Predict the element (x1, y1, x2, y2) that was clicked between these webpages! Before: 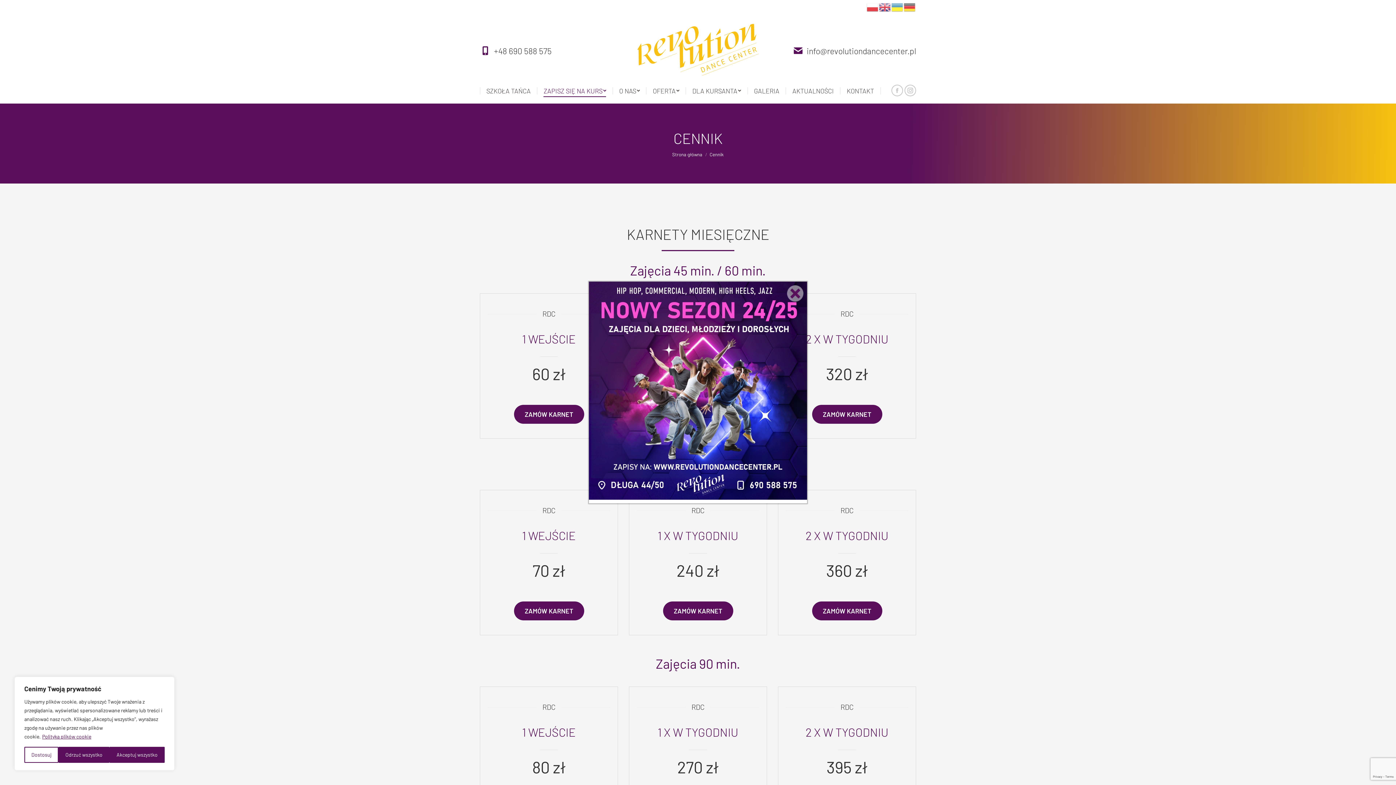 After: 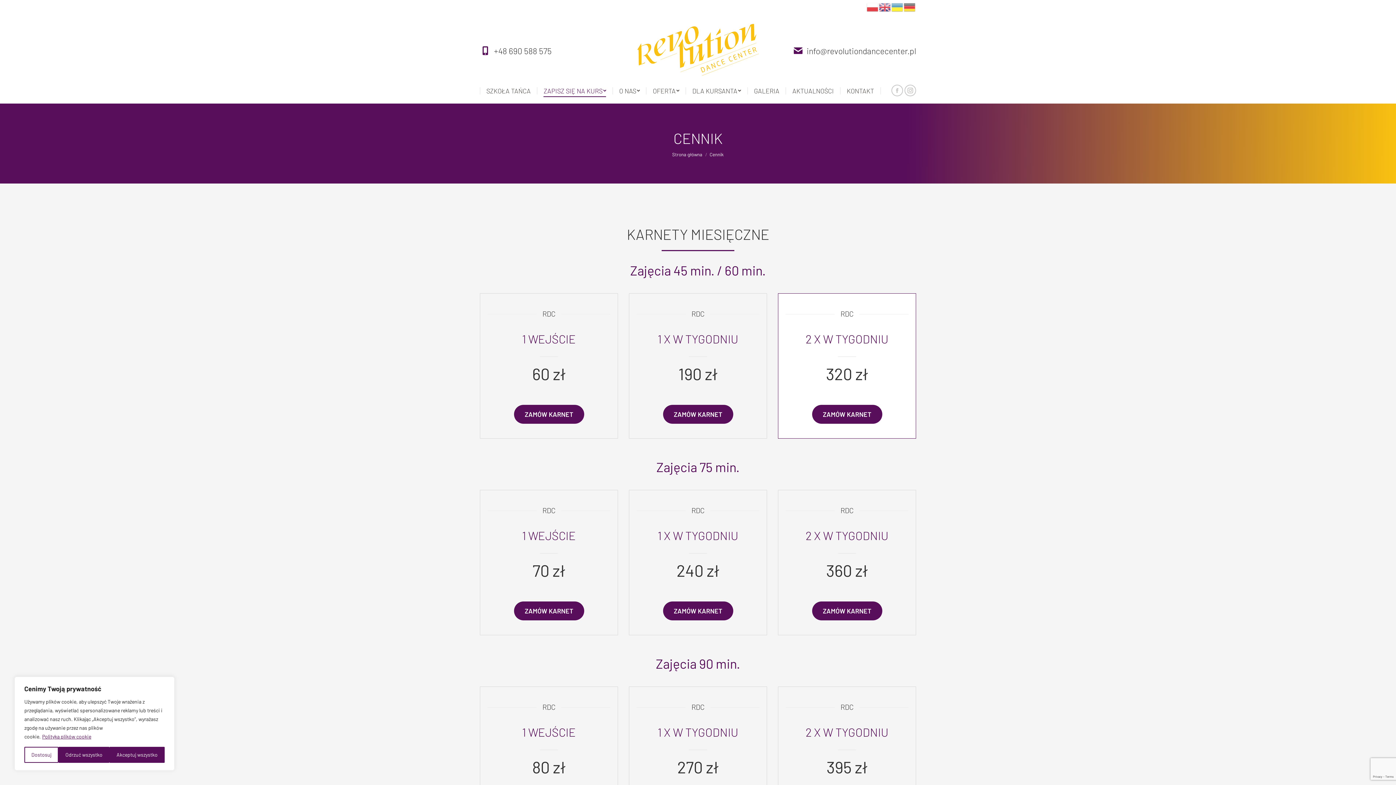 Action: bbox: (787, 285, 803, 301) label: Close